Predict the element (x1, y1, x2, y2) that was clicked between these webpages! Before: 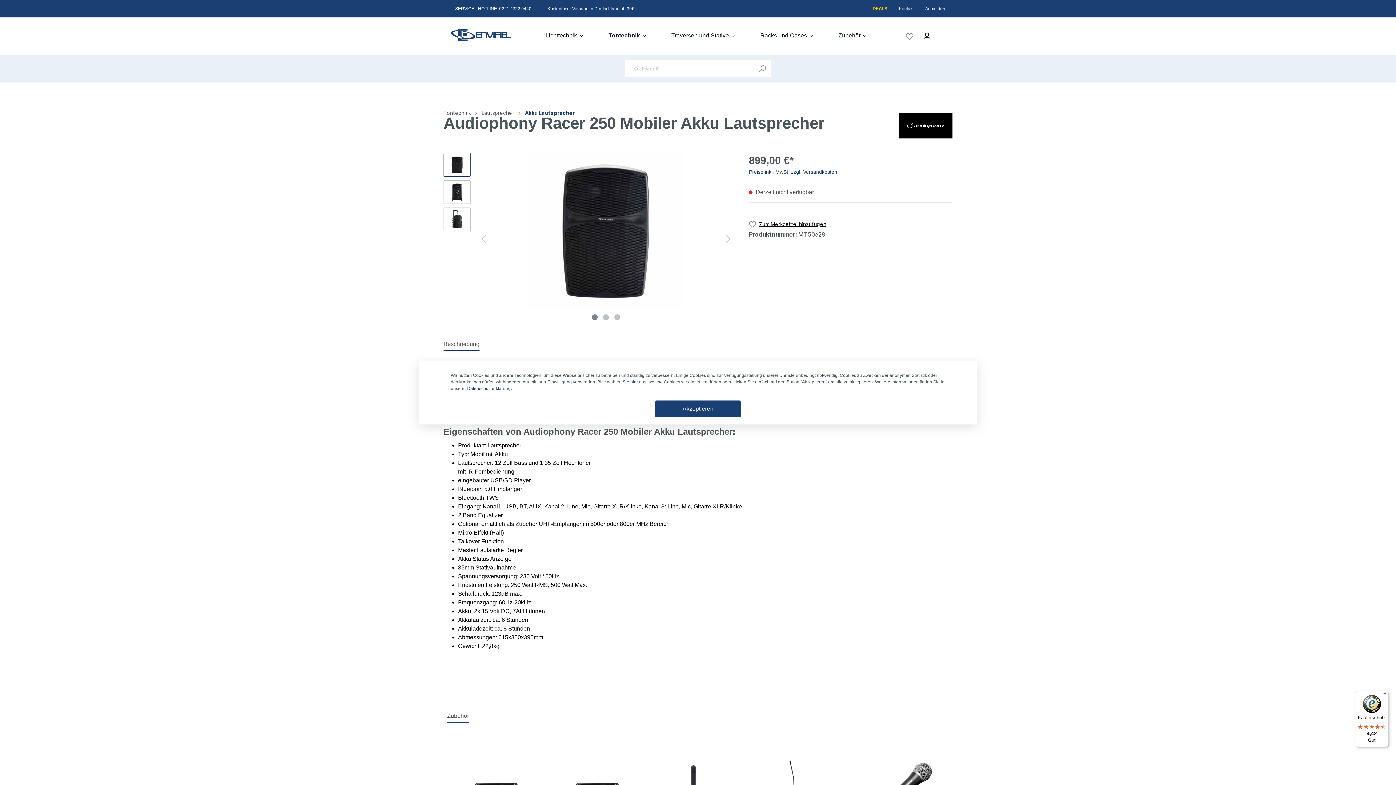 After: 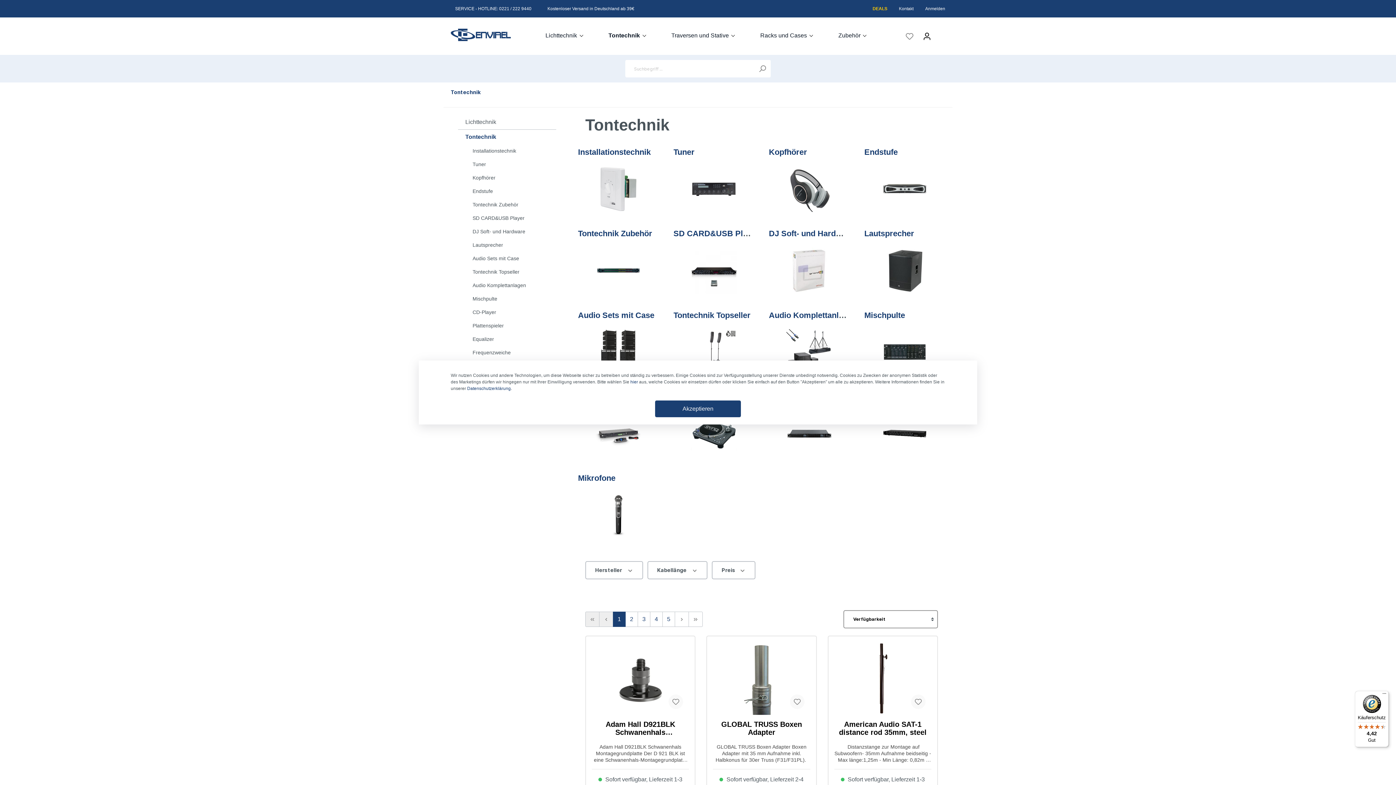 Action: label: Tontechnik  bbox: (595, 21, 658, 50)